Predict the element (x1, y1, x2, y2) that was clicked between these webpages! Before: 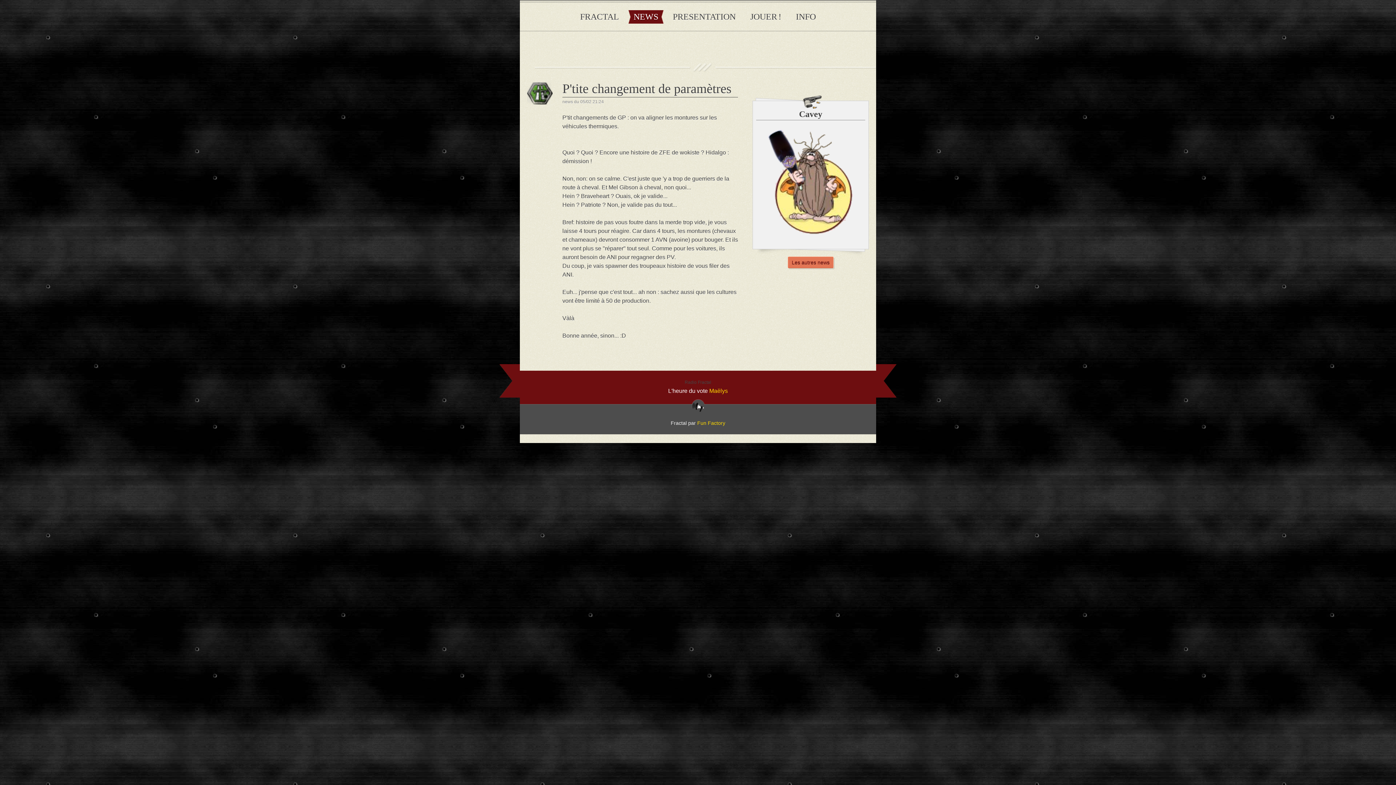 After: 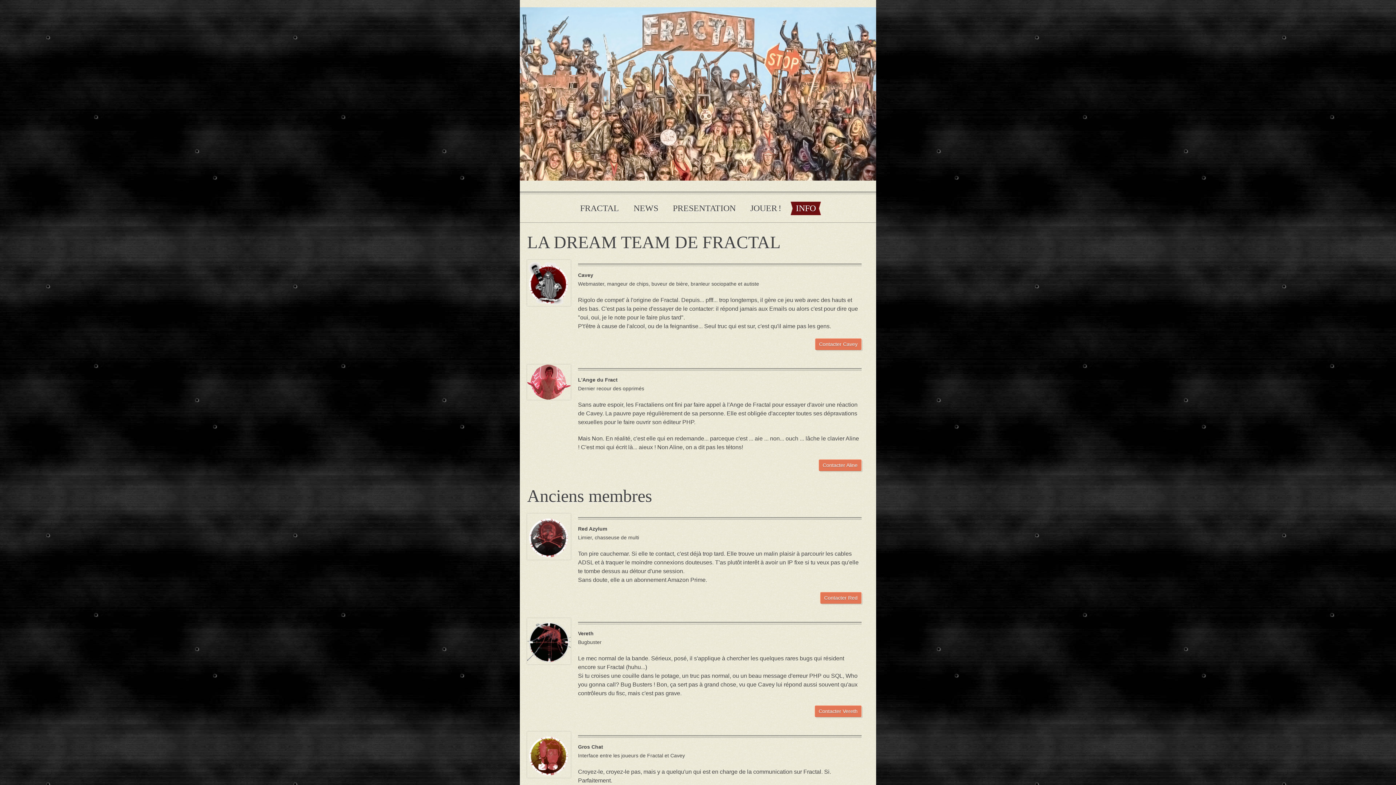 Action: label: INFO bbox: (796, 10, 821, 23)